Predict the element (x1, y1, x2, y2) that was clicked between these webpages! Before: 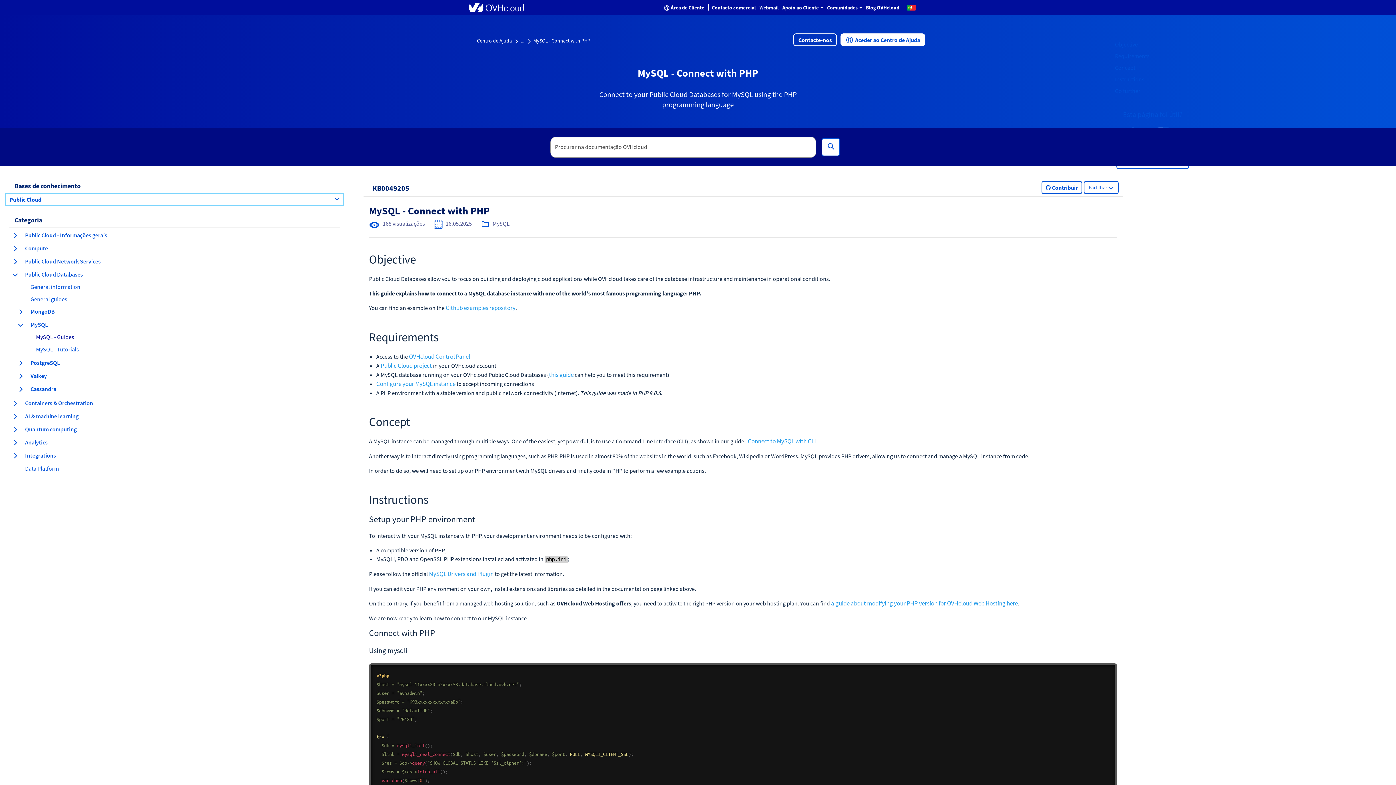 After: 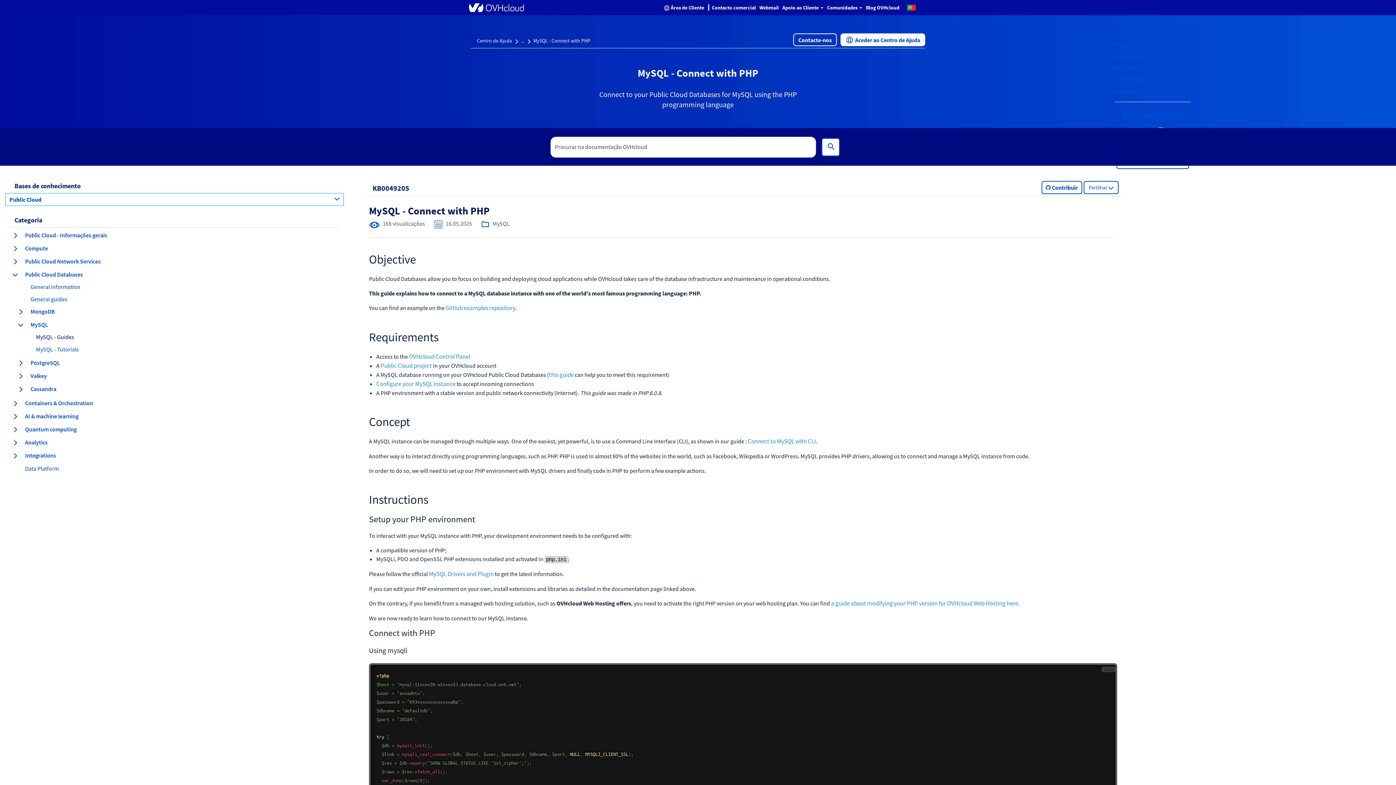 Action: bbox: (1101, 666, 1116, 672) label: Copy